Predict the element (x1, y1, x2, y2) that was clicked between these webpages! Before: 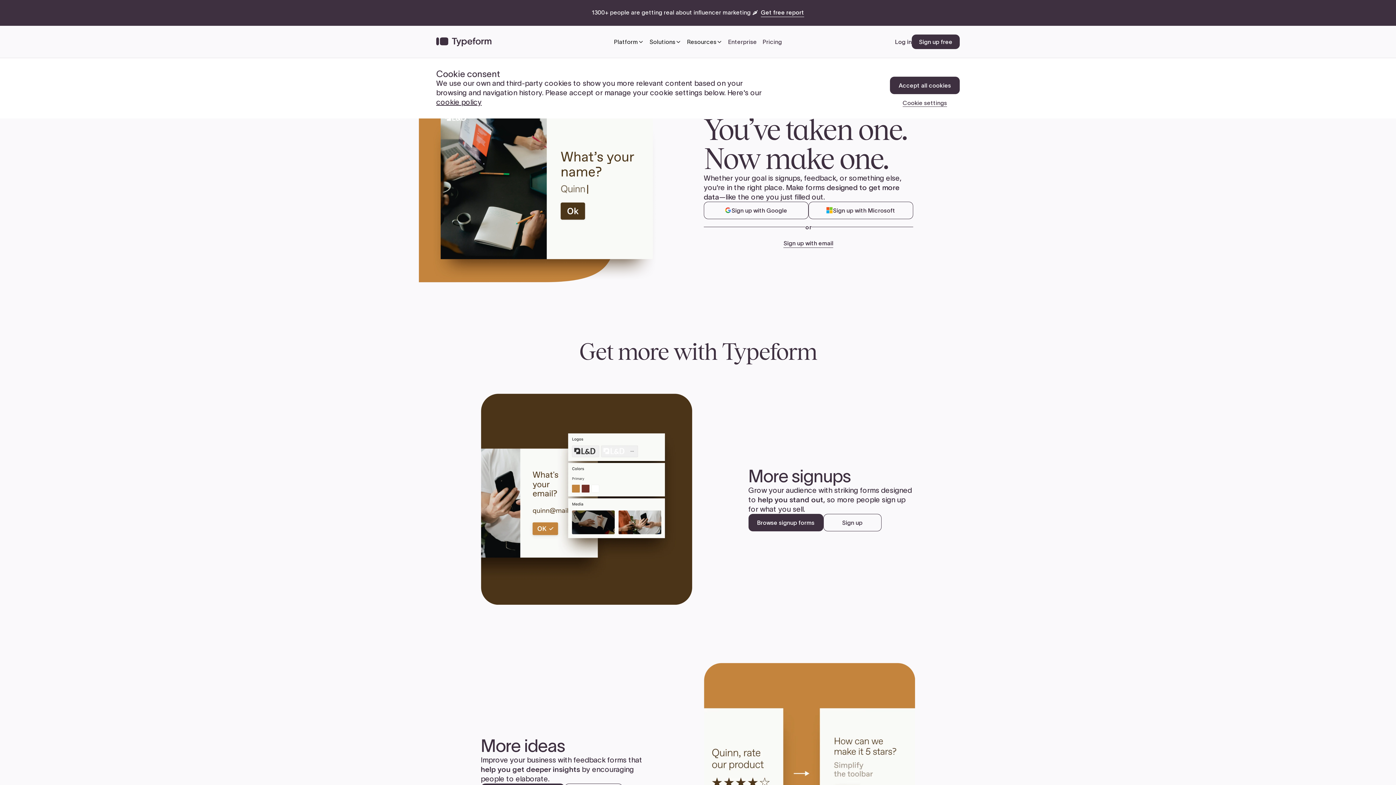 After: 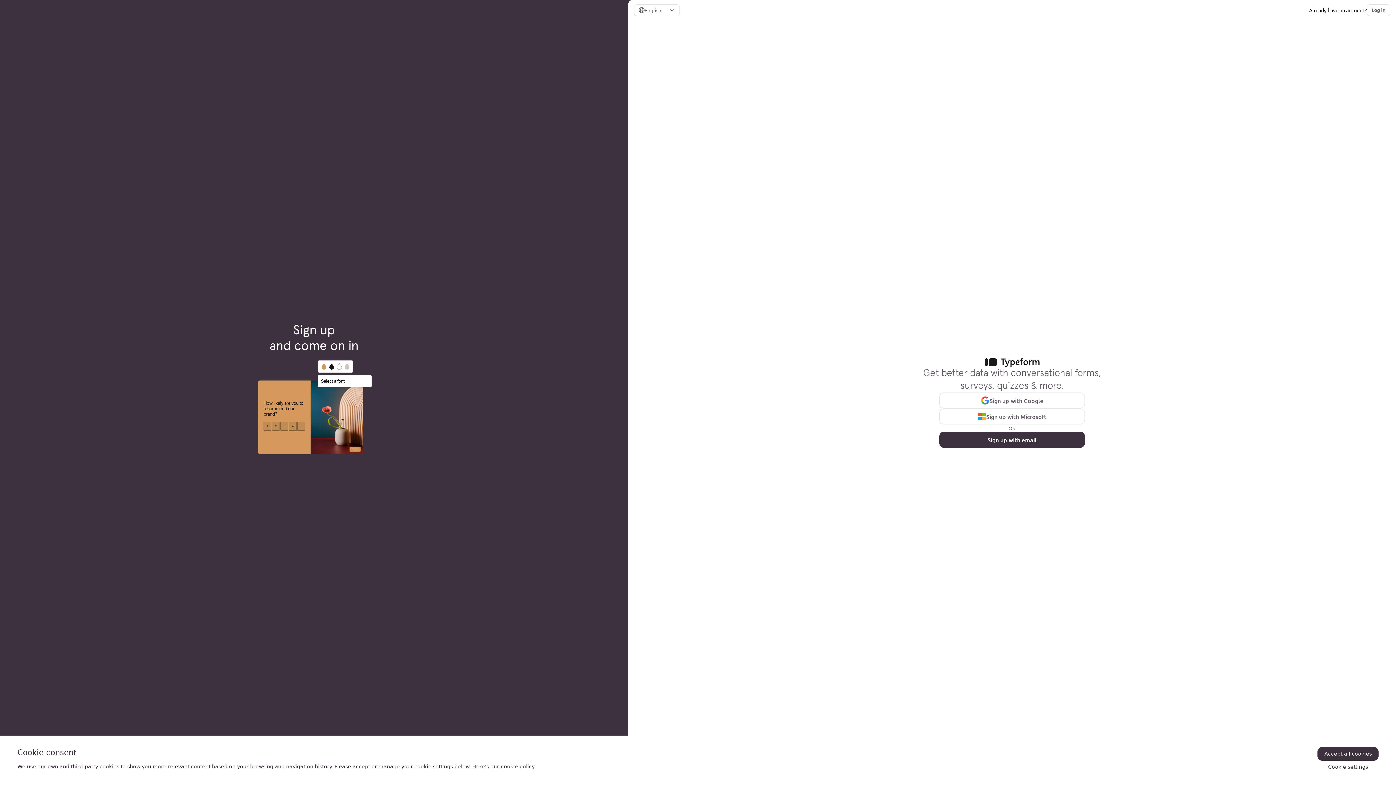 Action: bbox: (823, 514, 881, 531) label: Sign up